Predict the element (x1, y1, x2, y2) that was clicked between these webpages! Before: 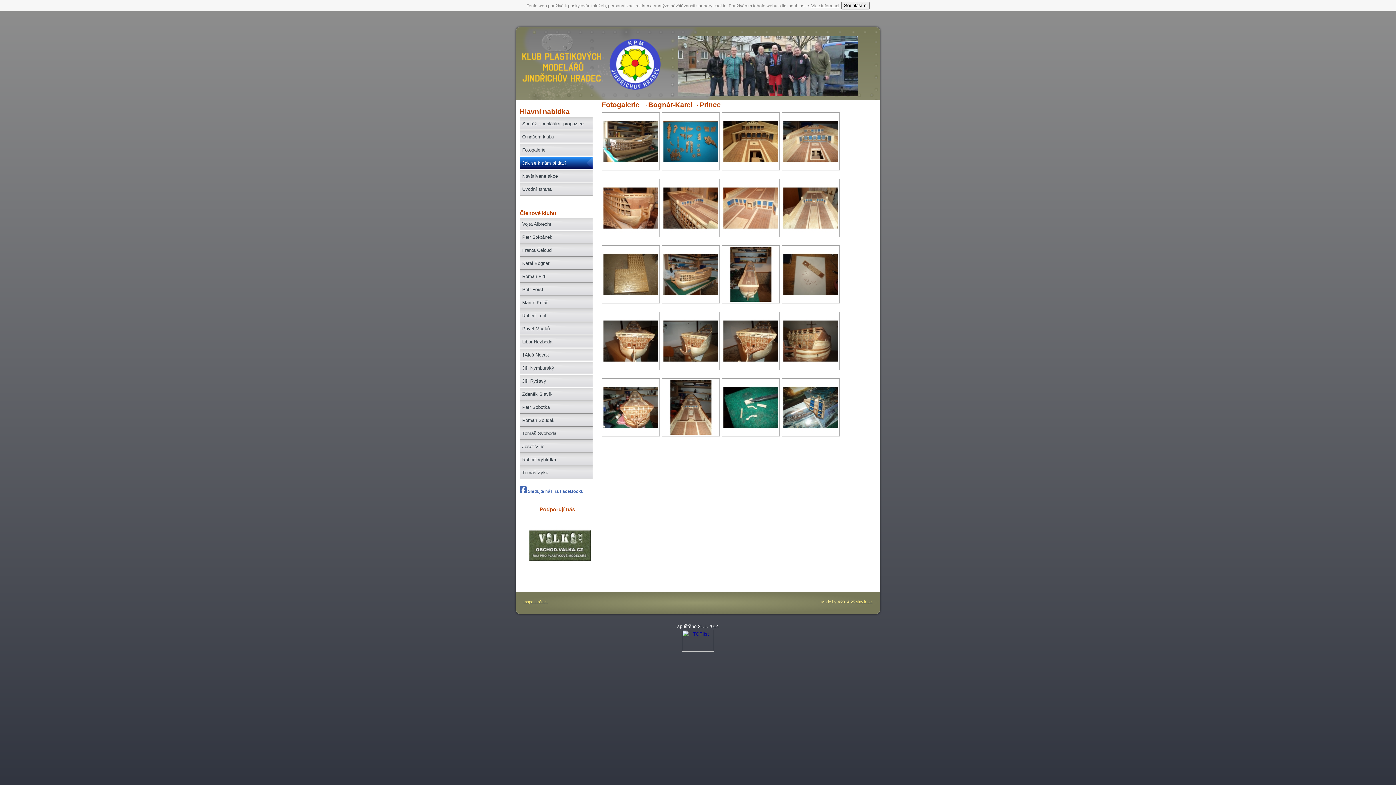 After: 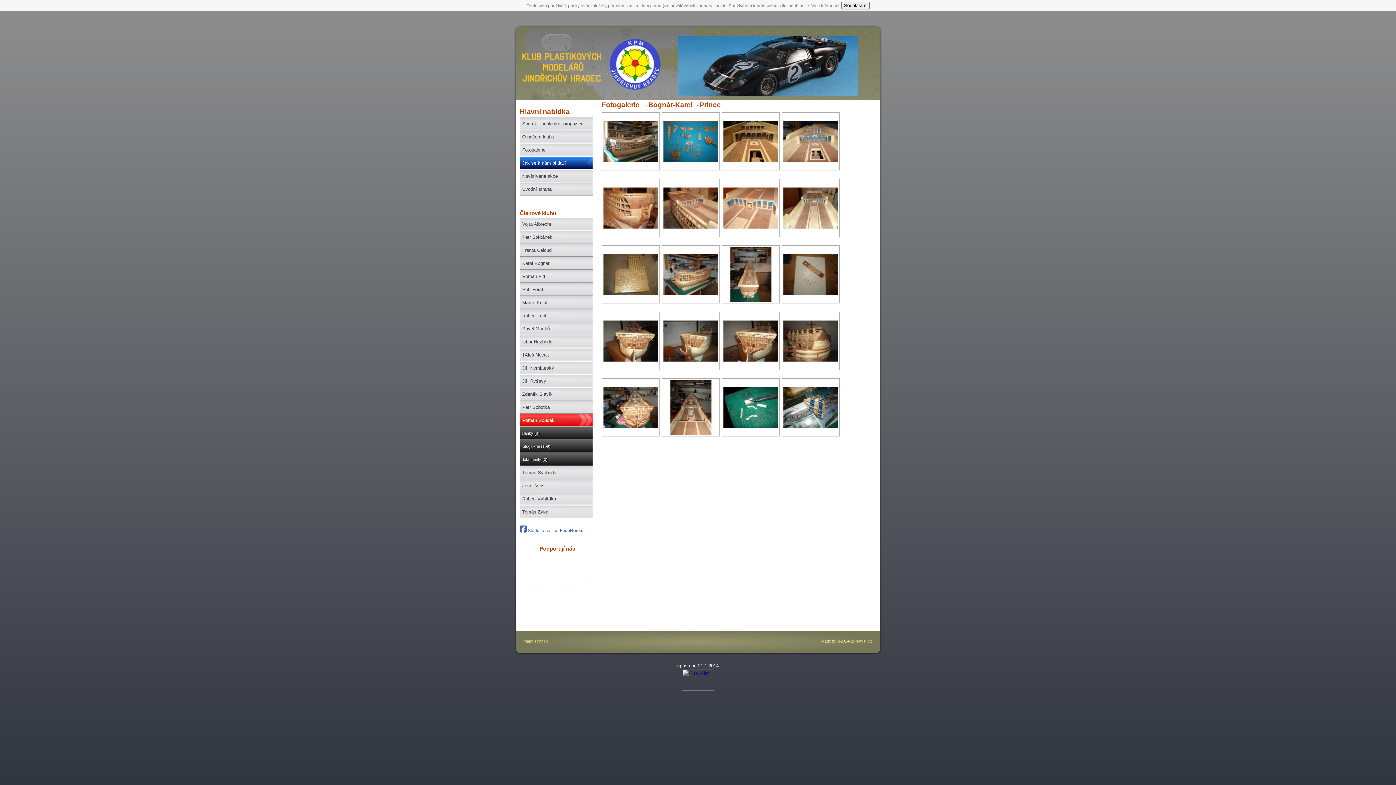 Action: bbox: (520, 414, 592, 426) label: Roman Soudek